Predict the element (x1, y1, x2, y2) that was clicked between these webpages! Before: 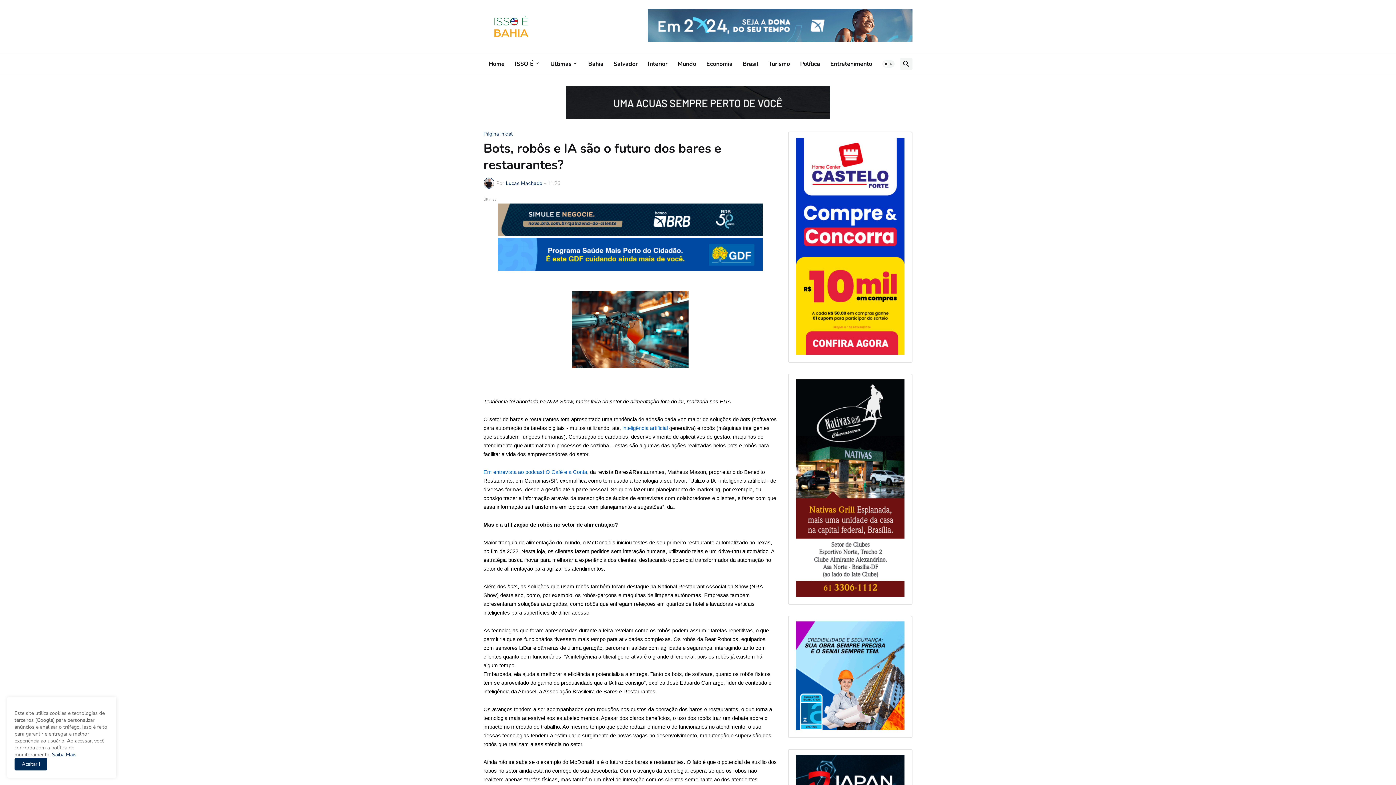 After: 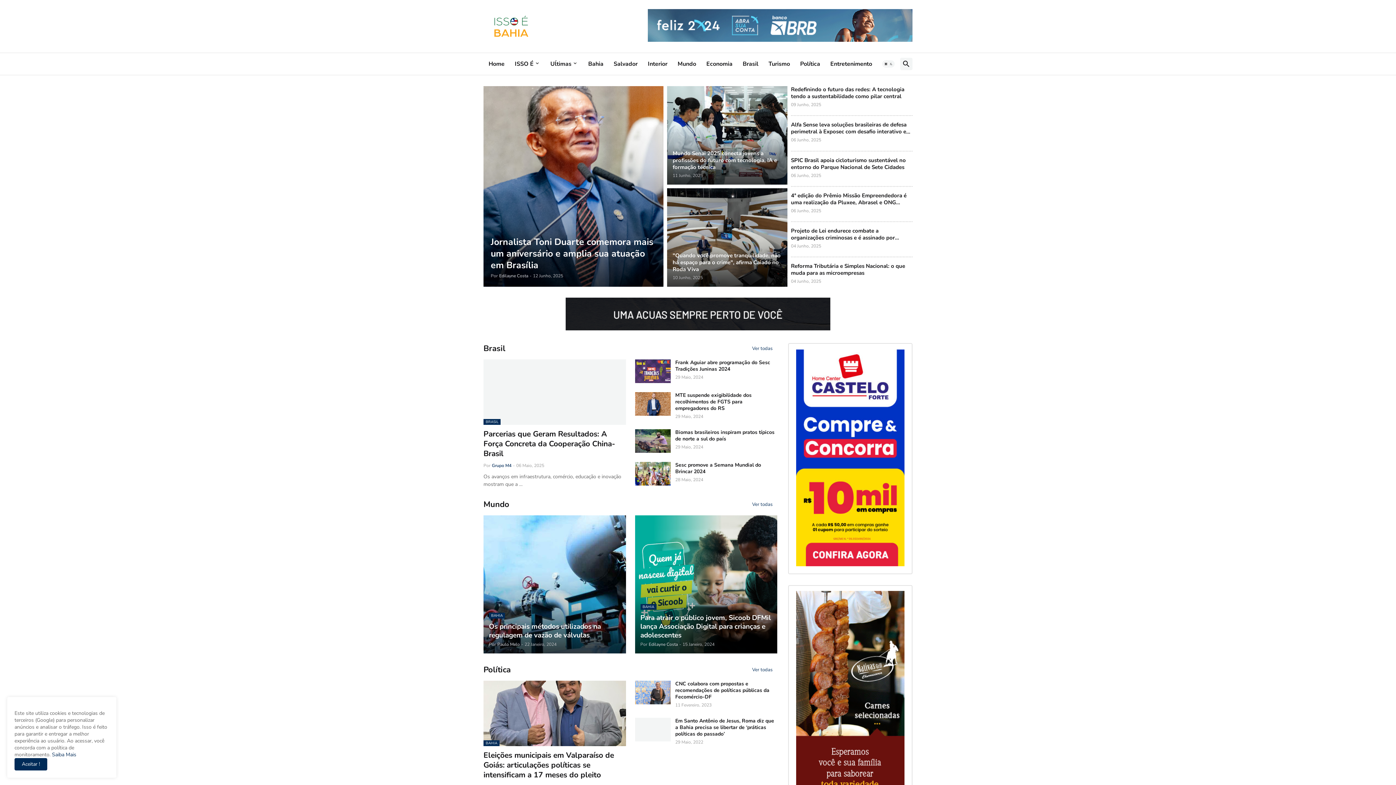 Action: bbox: (483, 15, 538, 37)